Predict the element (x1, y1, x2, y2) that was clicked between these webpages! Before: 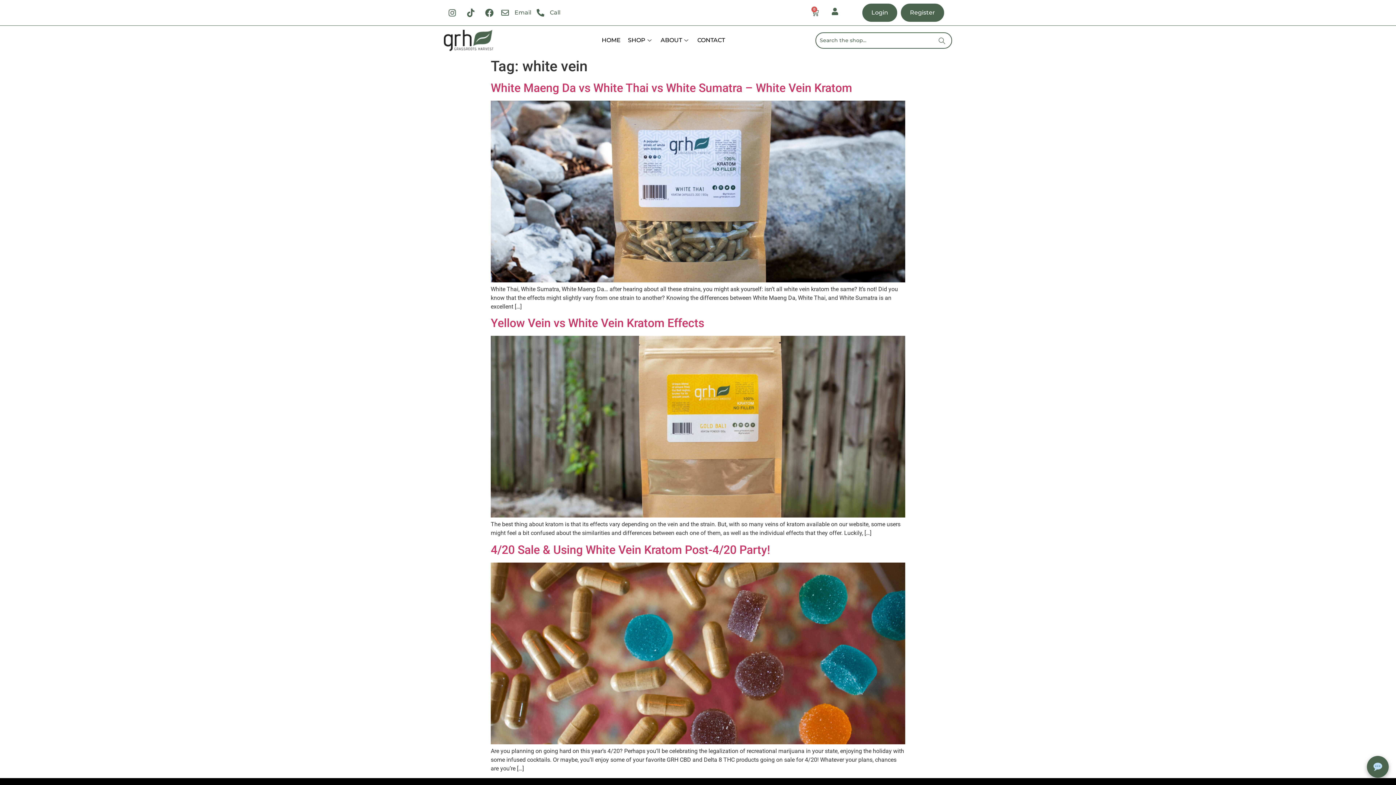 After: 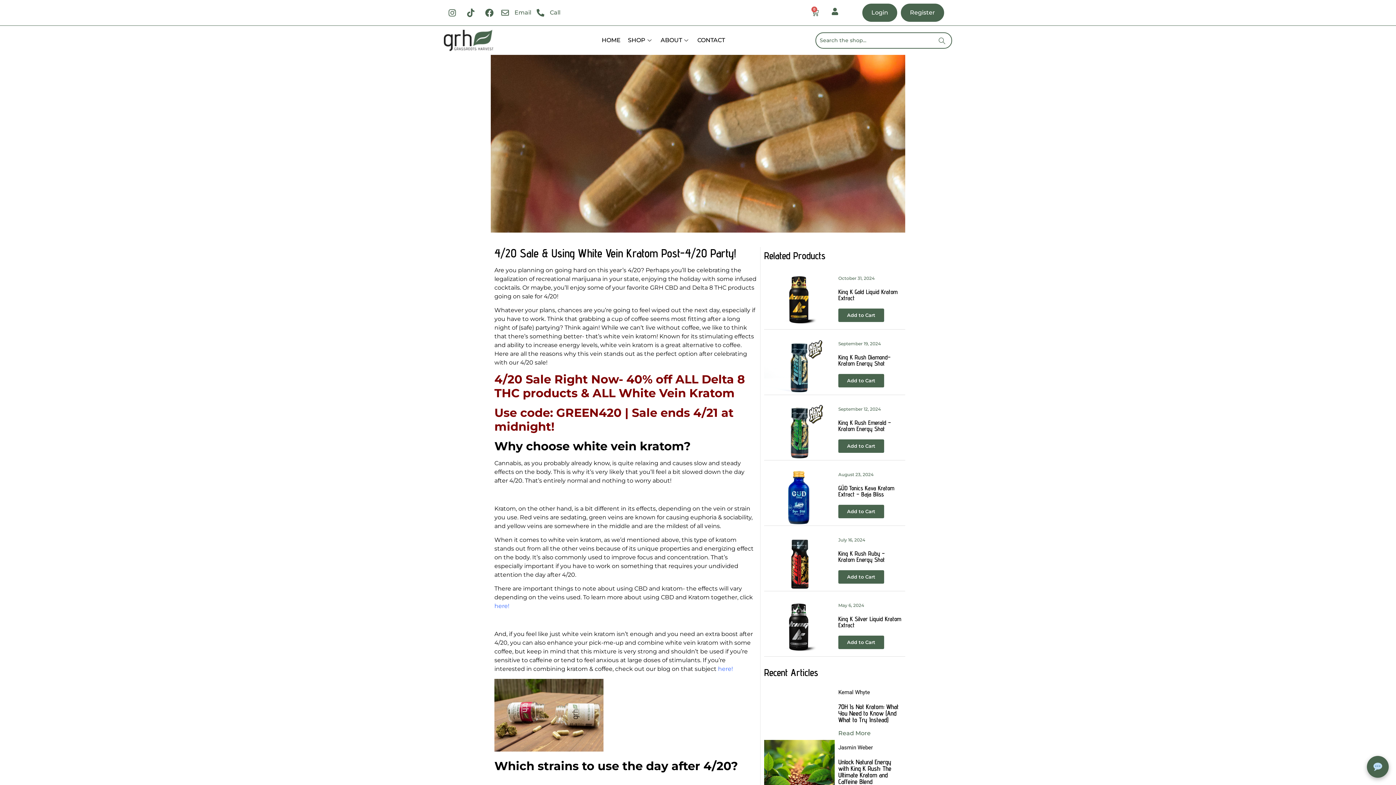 Action: bbox: (490, 739, 905, 746)